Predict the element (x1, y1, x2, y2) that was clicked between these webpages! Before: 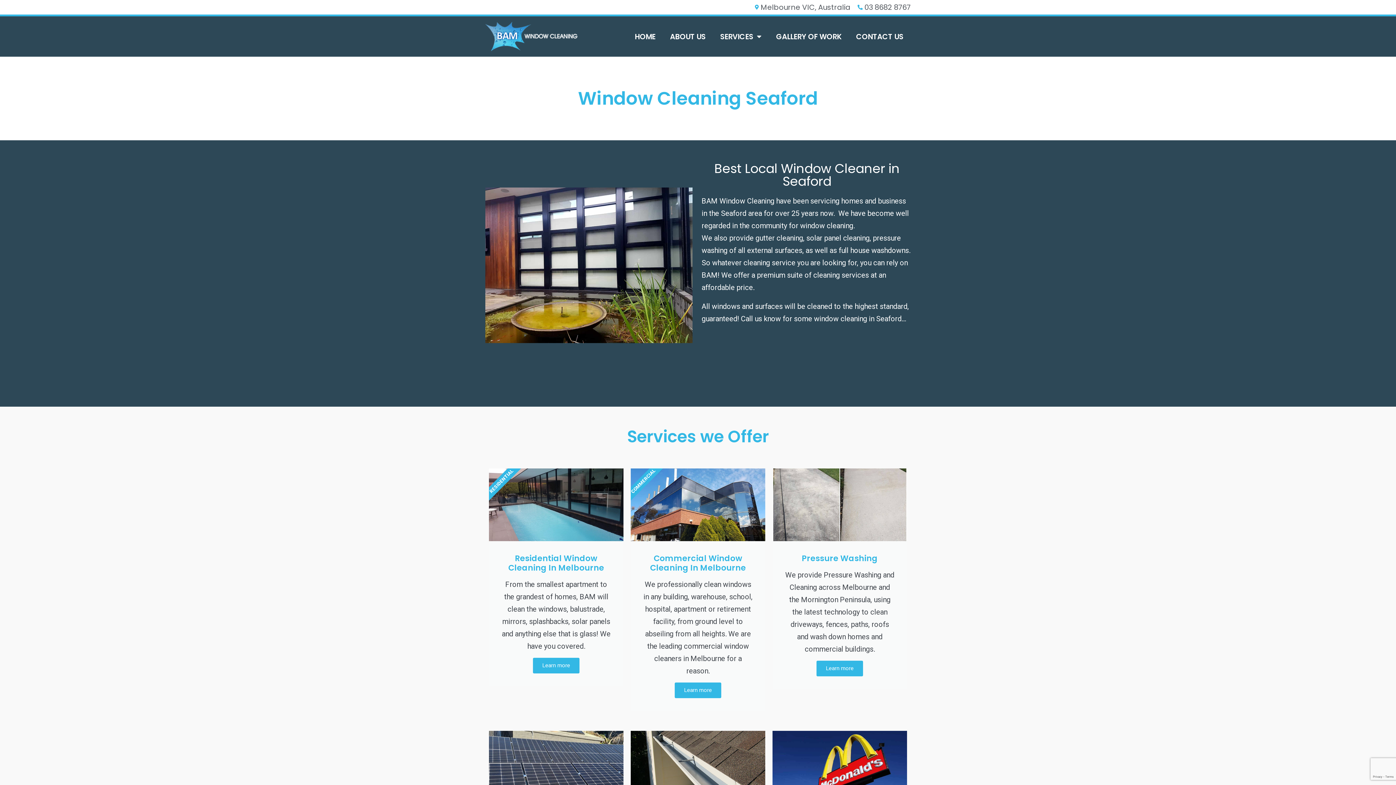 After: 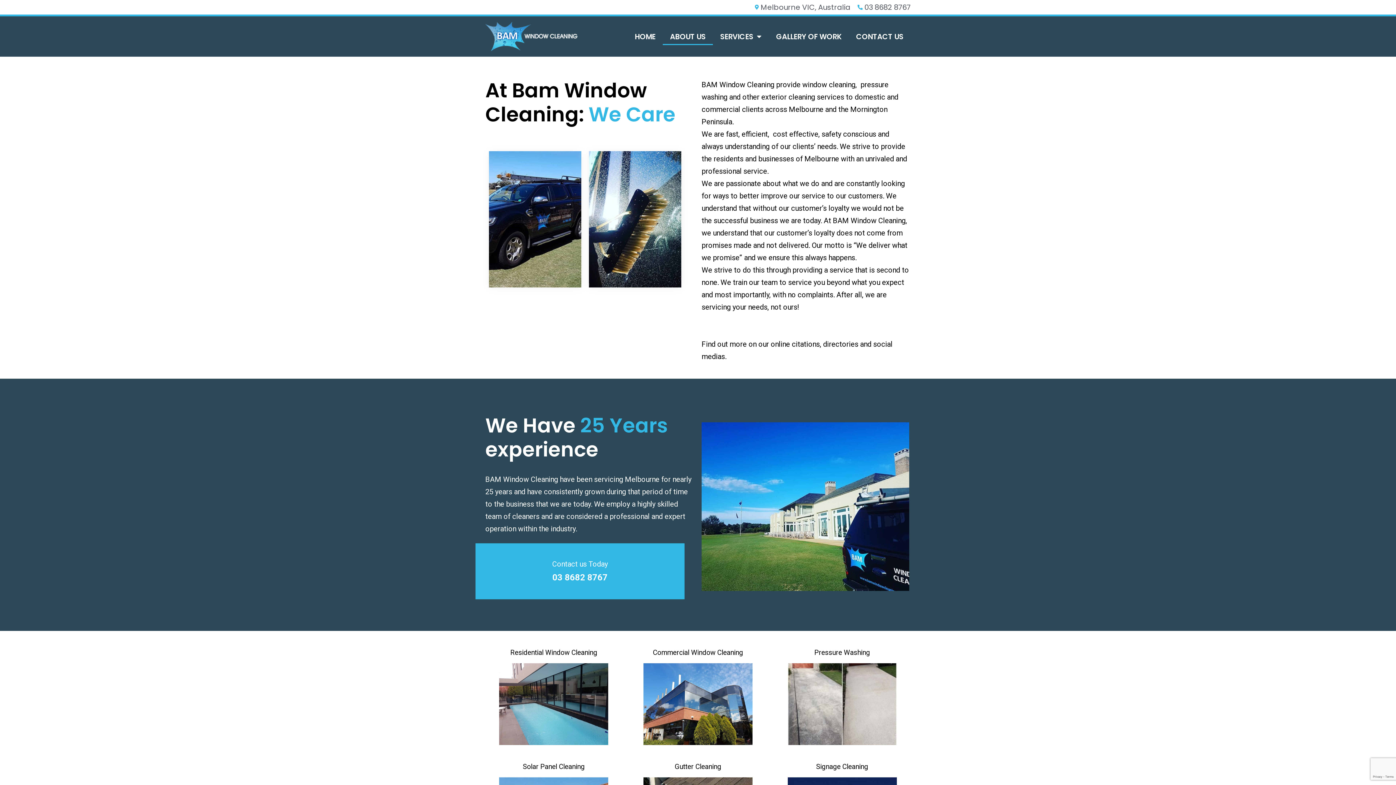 Action: bbox: (662, 28, 713, 44) label: ABOUT US